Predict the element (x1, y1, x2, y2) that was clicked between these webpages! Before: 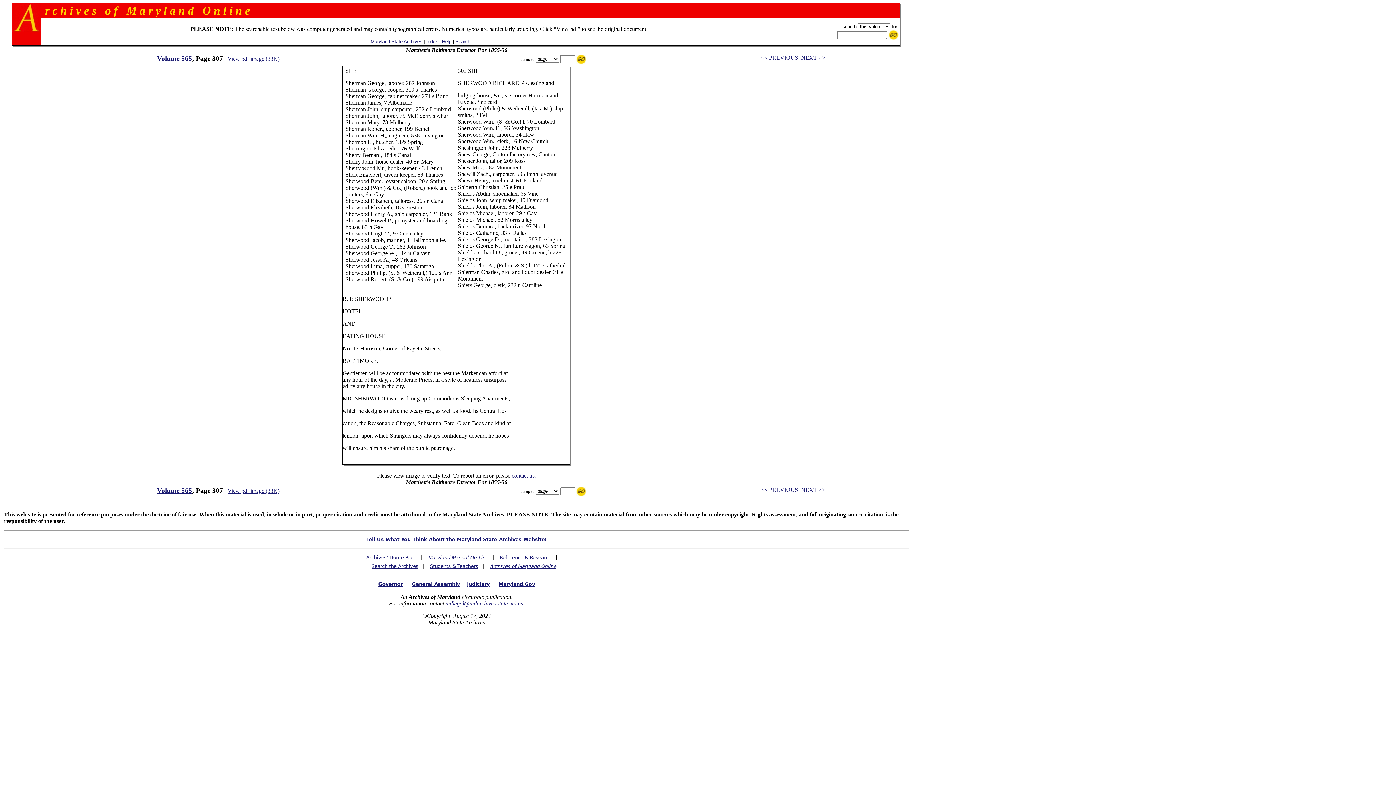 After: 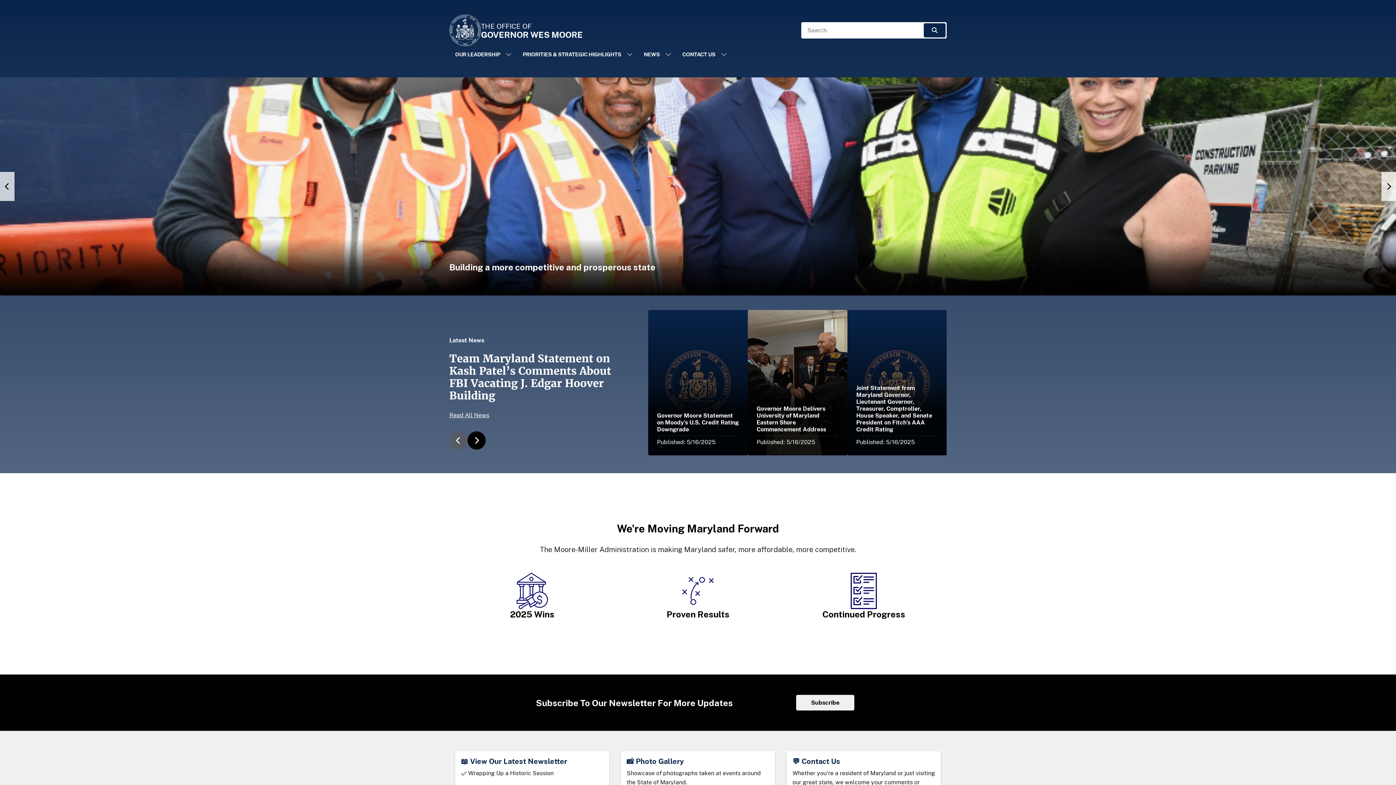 Action: label: Governor bbox: (378, 581, 402, 587)